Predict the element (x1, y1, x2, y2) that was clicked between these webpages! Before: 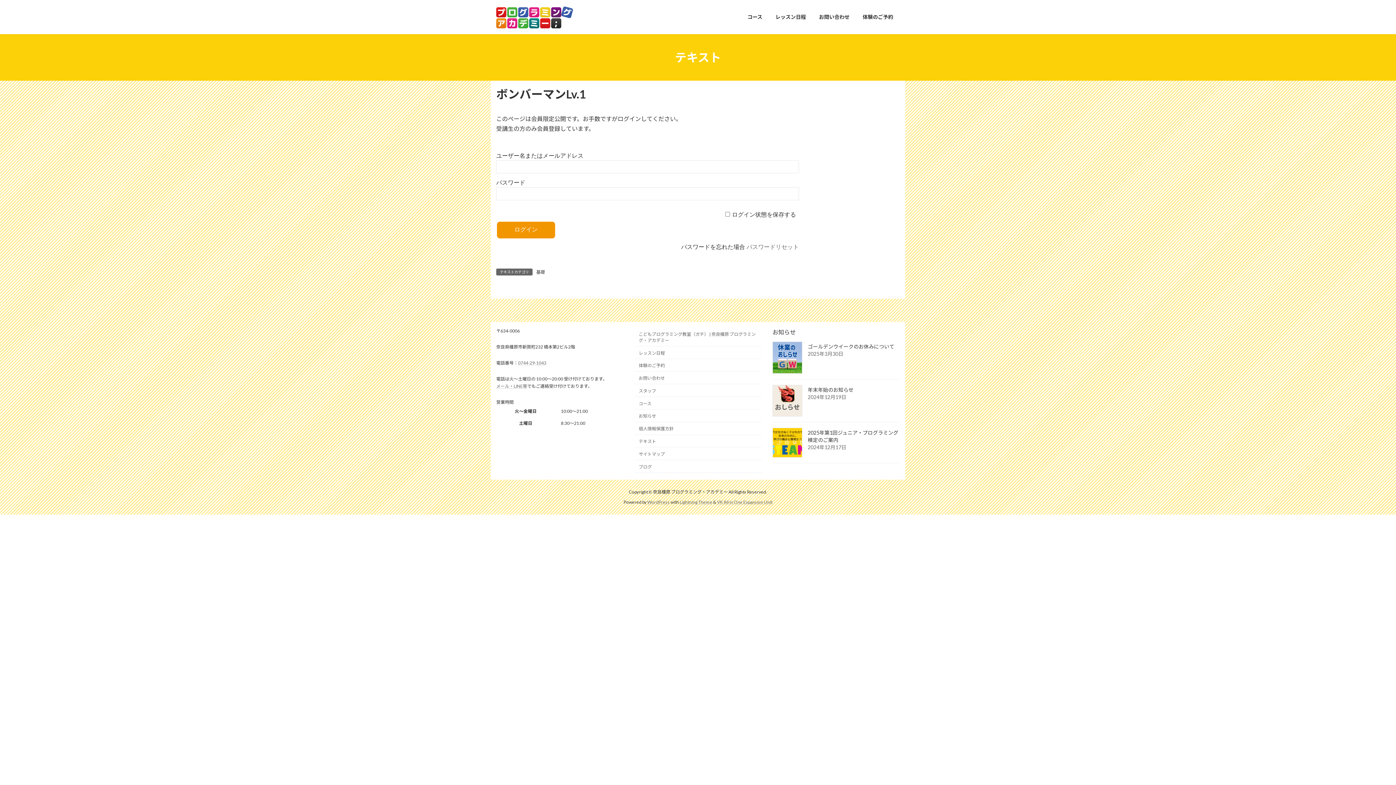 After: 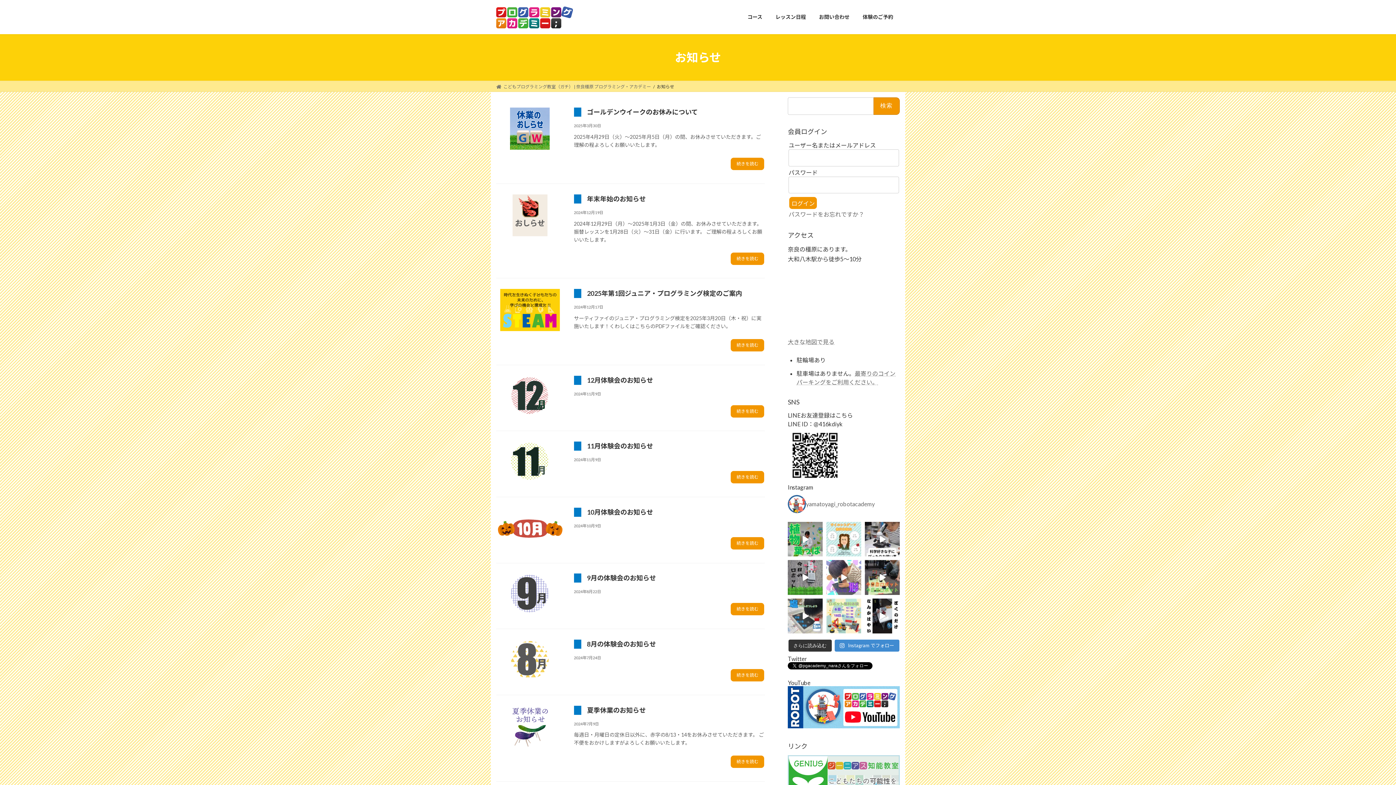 Action: label: お知らせ bbox: (634, 409, 761, 422)